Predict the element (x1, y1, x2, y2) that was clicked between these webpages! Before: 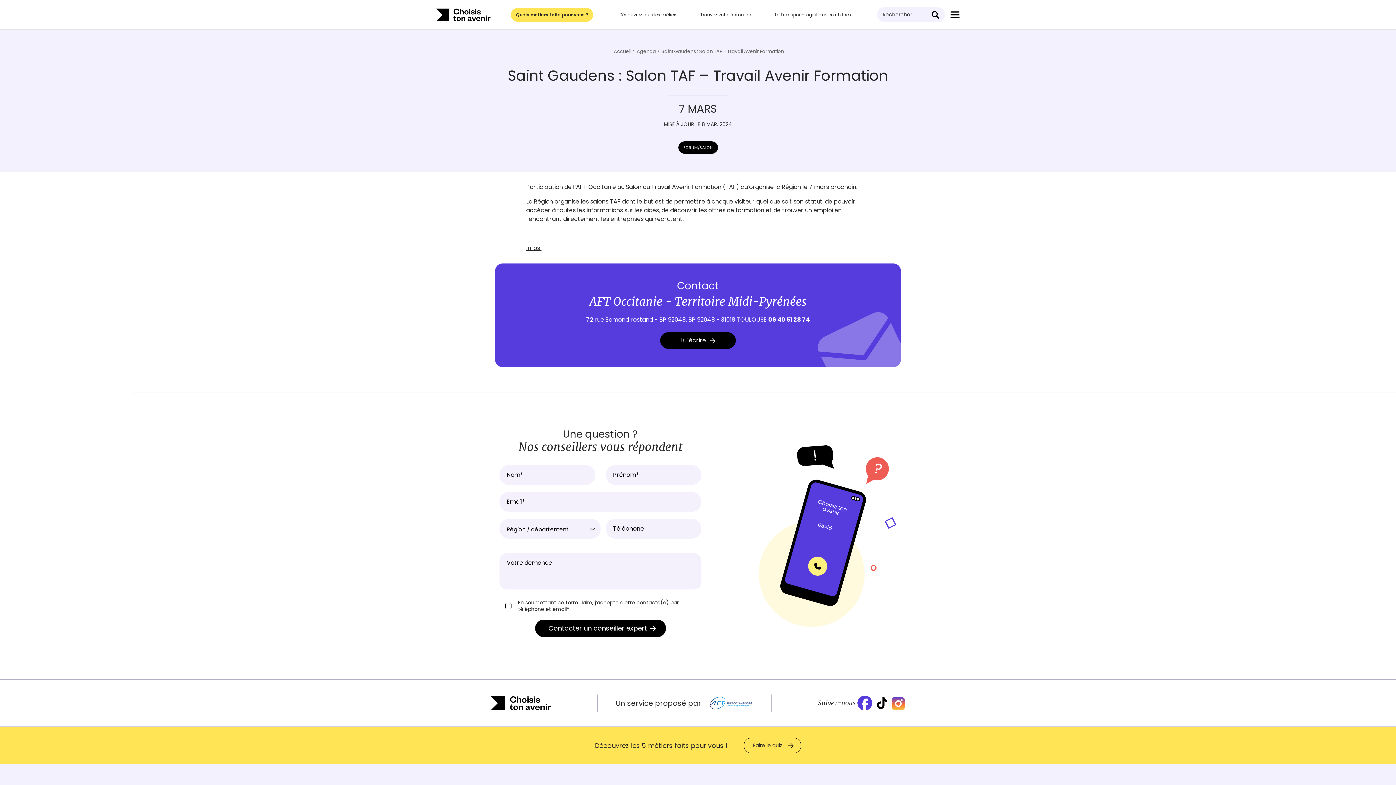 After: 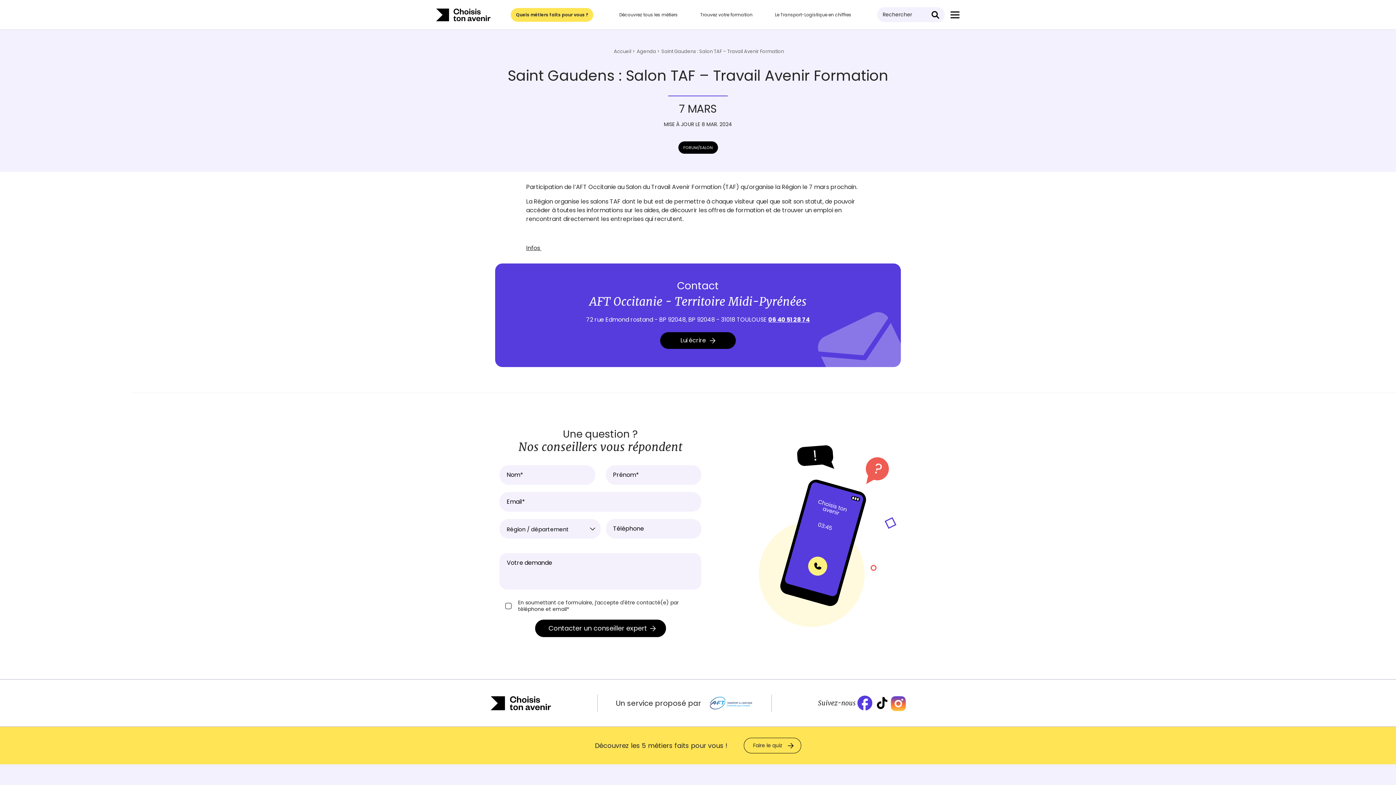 Action: bbox: (890, 696, 905, 710)